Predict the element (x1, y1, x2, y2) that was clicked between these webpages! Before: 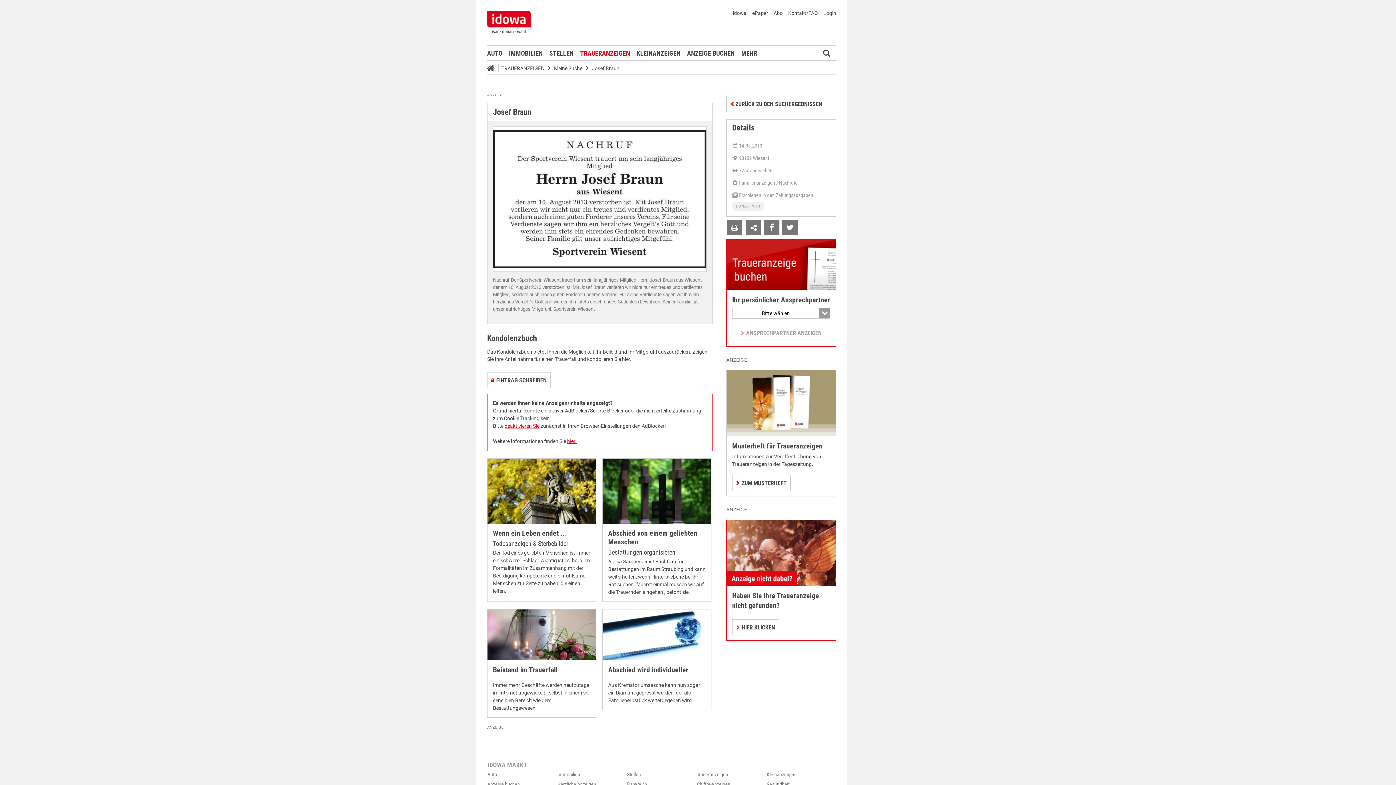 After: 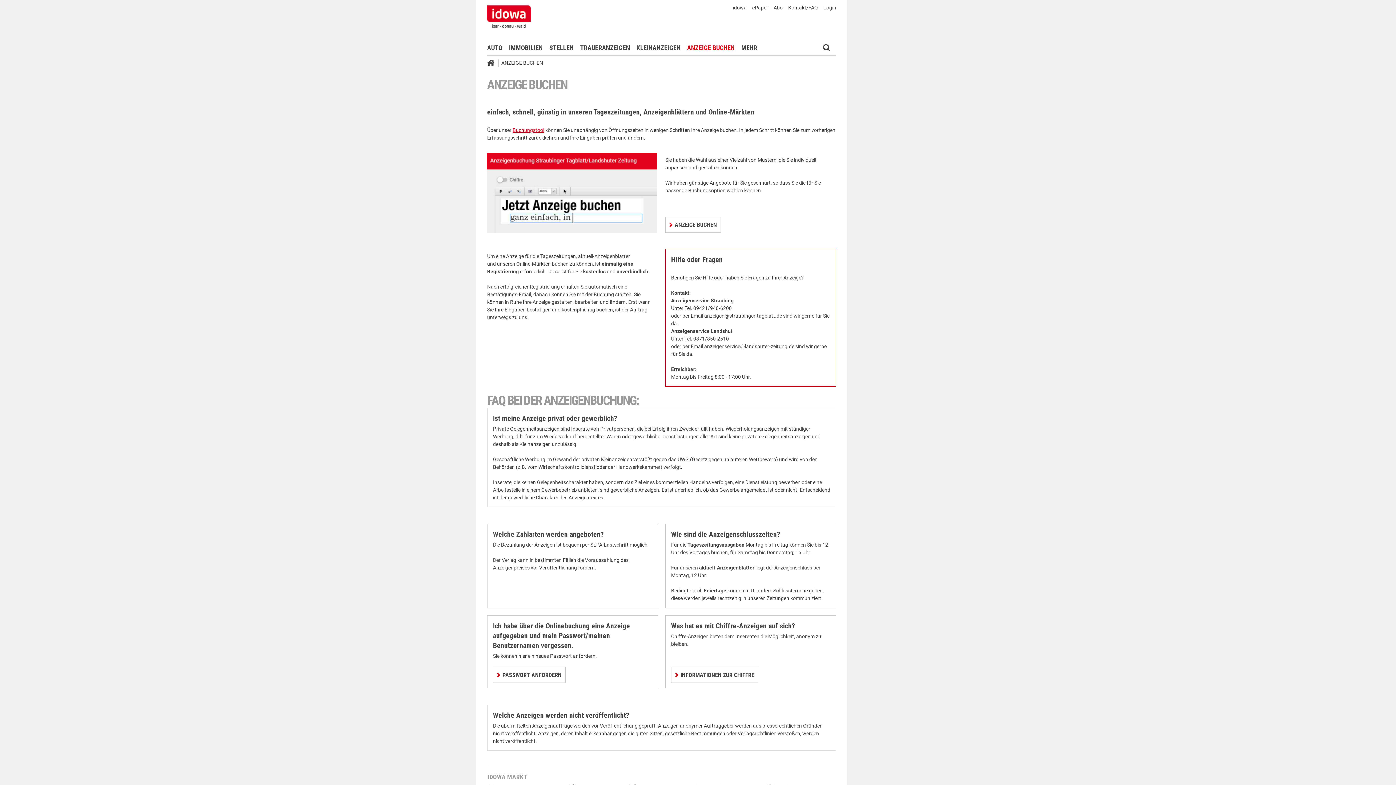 Action: bbox: (687, 45, 734, 60) label: ANZEIGE BUCHEN